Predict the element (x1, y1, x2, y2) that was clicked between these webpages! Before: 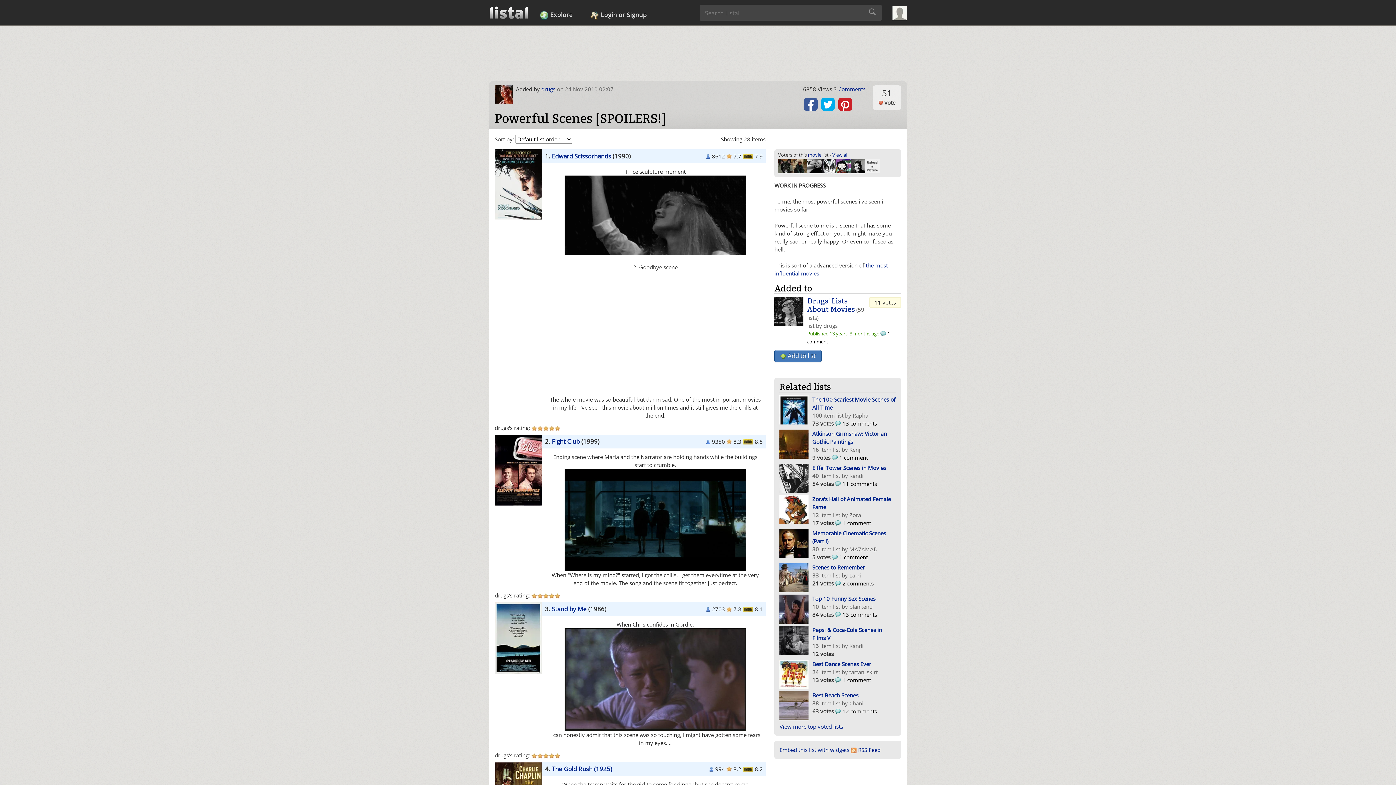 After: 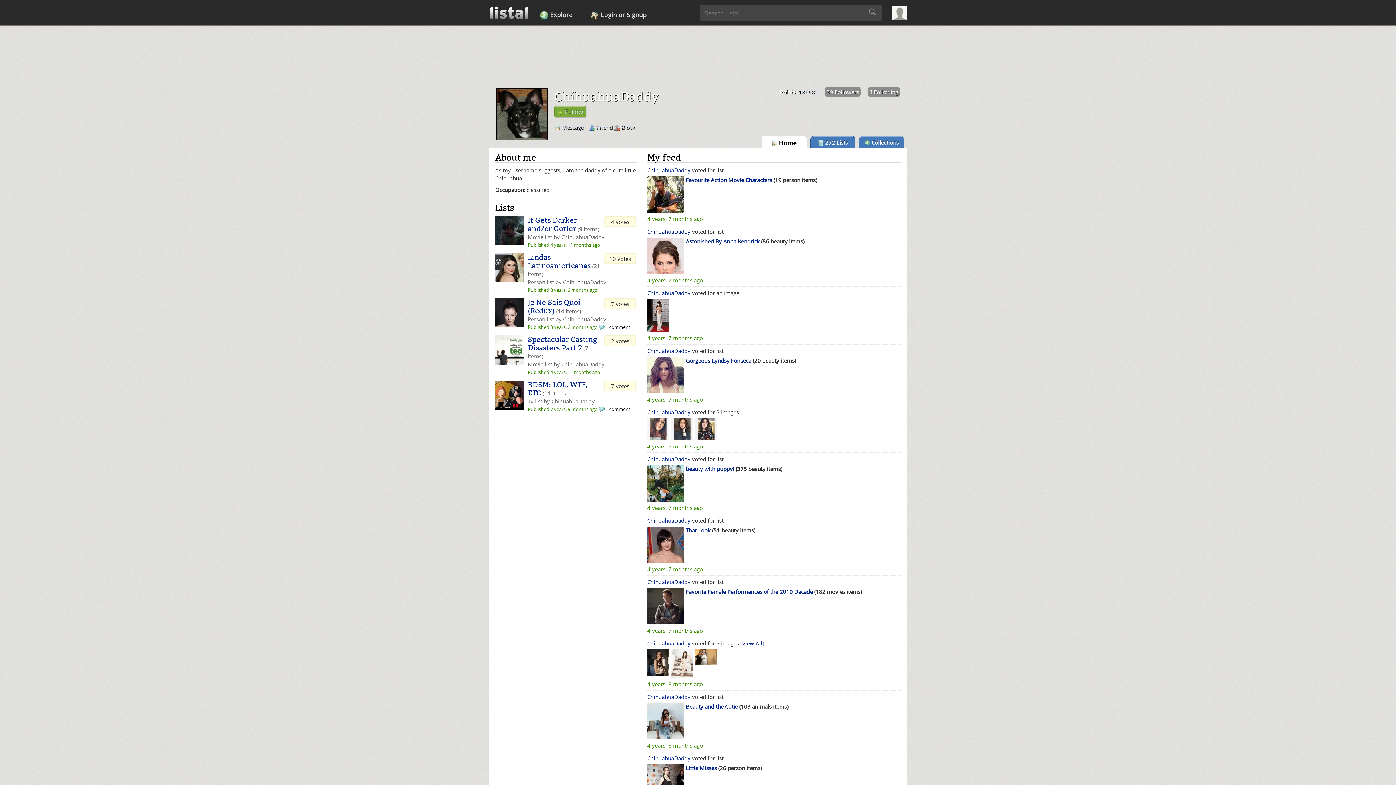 Action: bbox: (778, 161, 792, 169)